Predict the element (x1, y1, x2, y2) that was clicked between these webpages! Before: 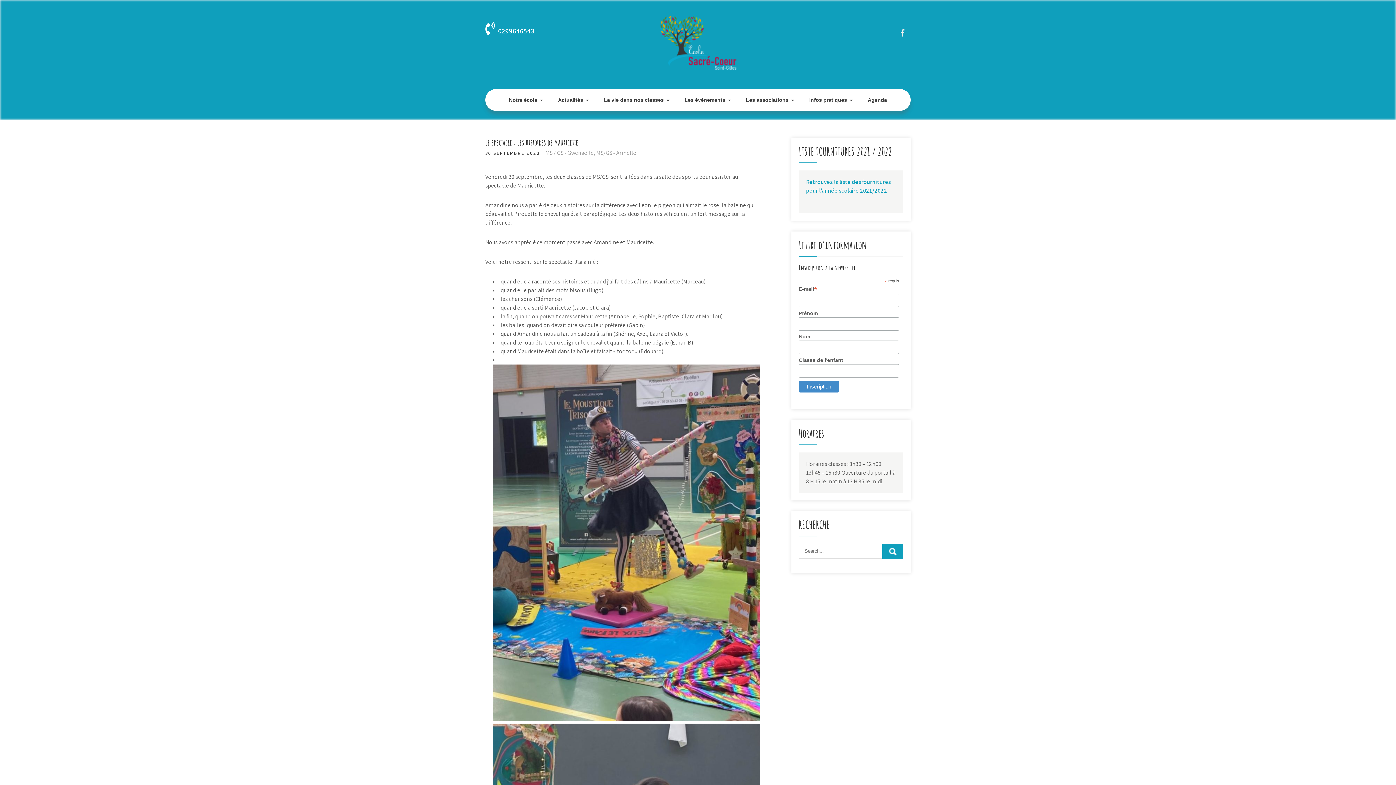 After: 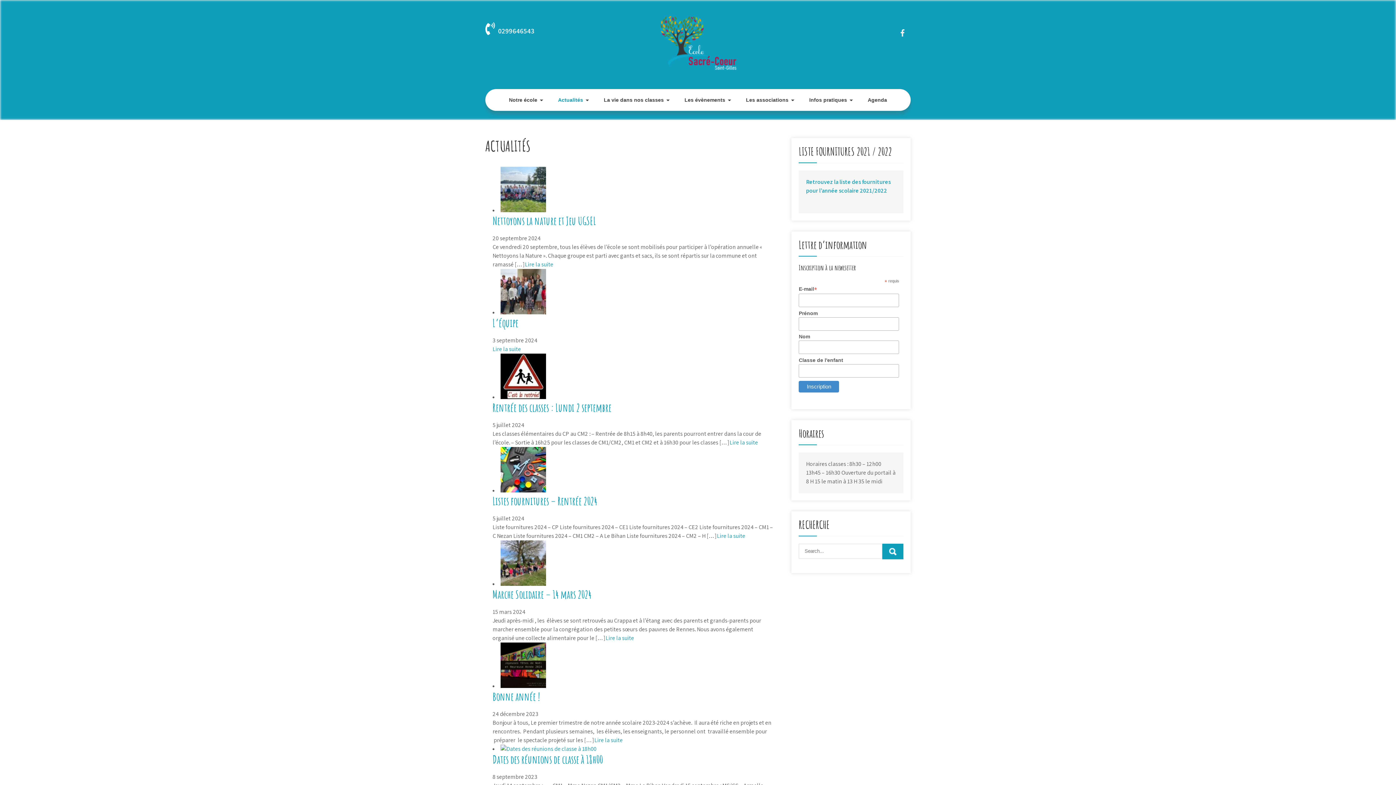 Action: label: Actualités bbox: (549, 89, 593, 110)